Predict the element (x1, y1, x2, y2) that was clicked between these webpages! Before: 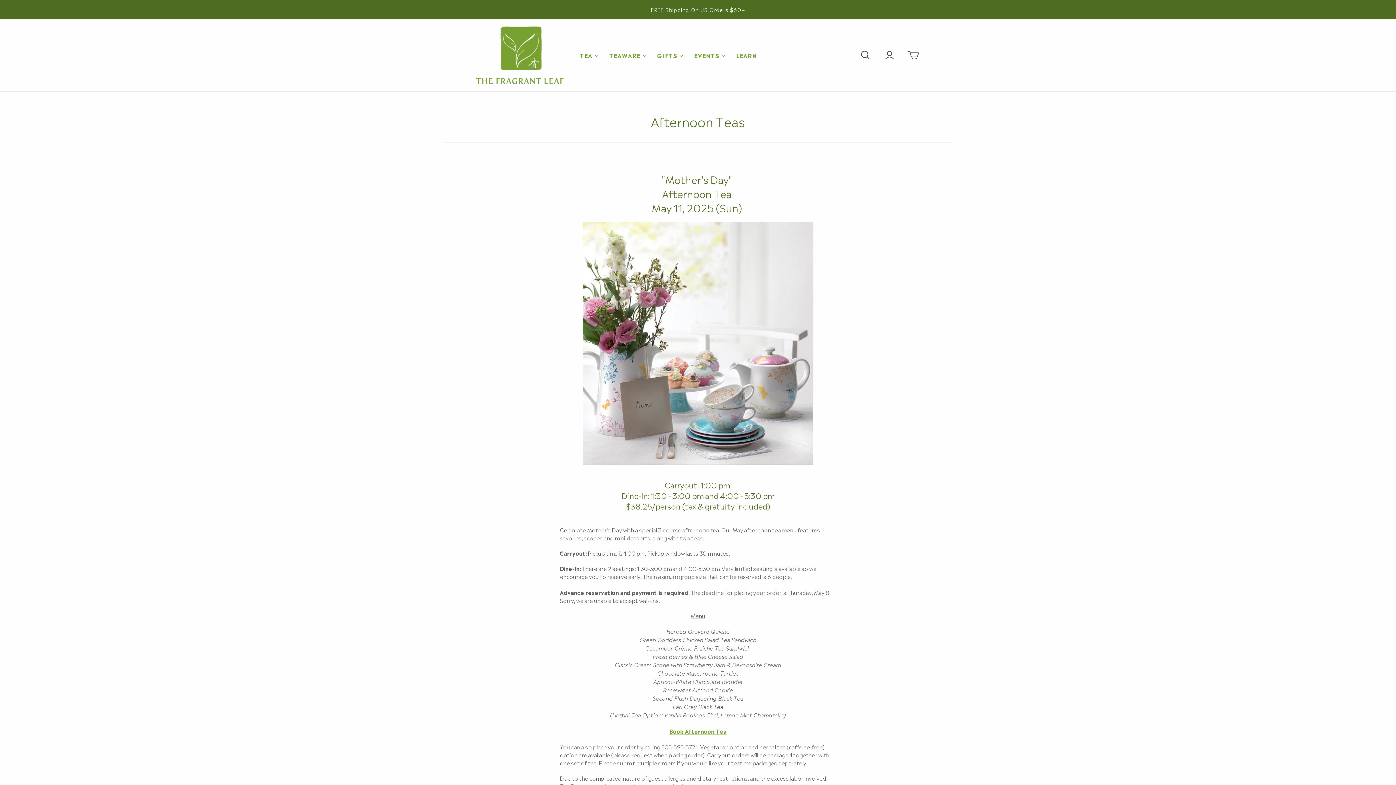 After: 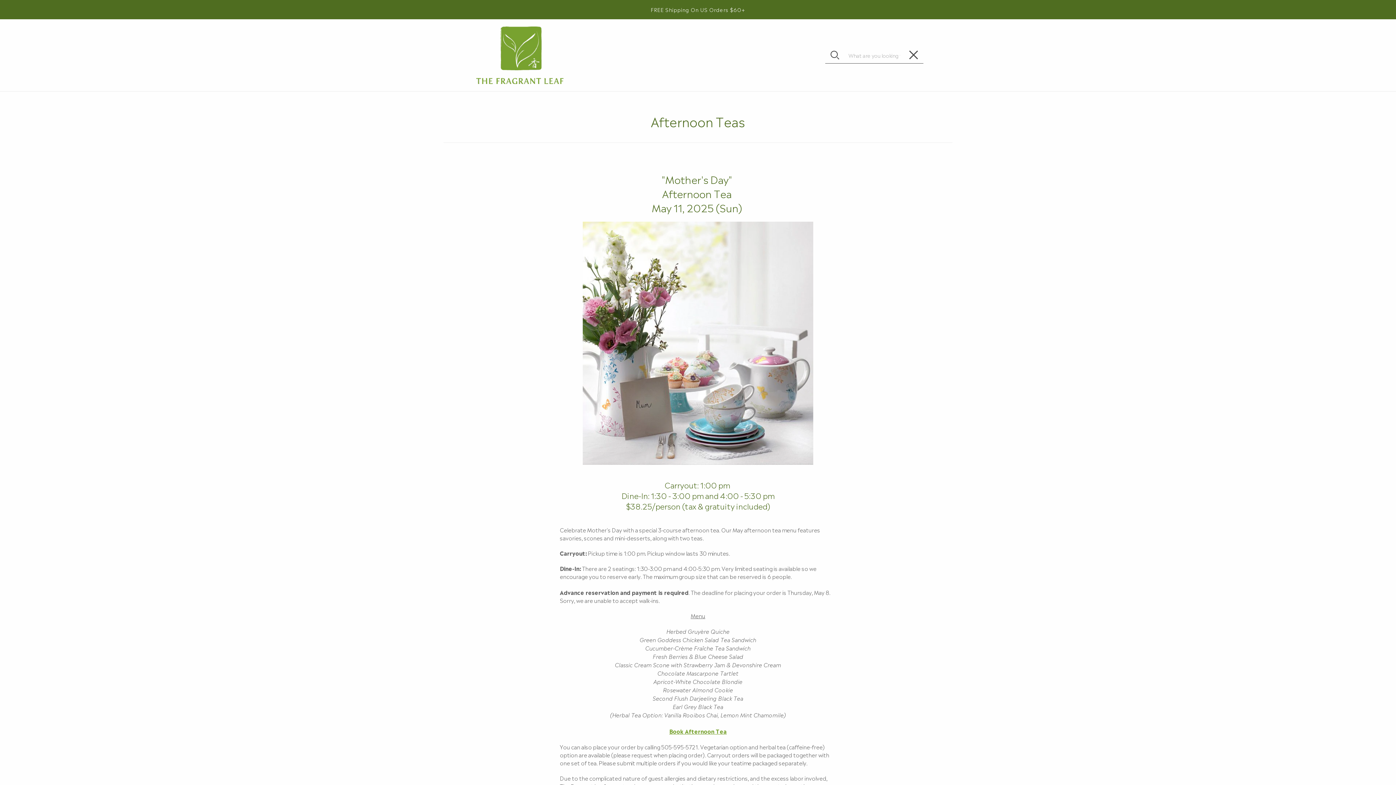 Action: bbox: (856, 50, 875, 60) label: Open search